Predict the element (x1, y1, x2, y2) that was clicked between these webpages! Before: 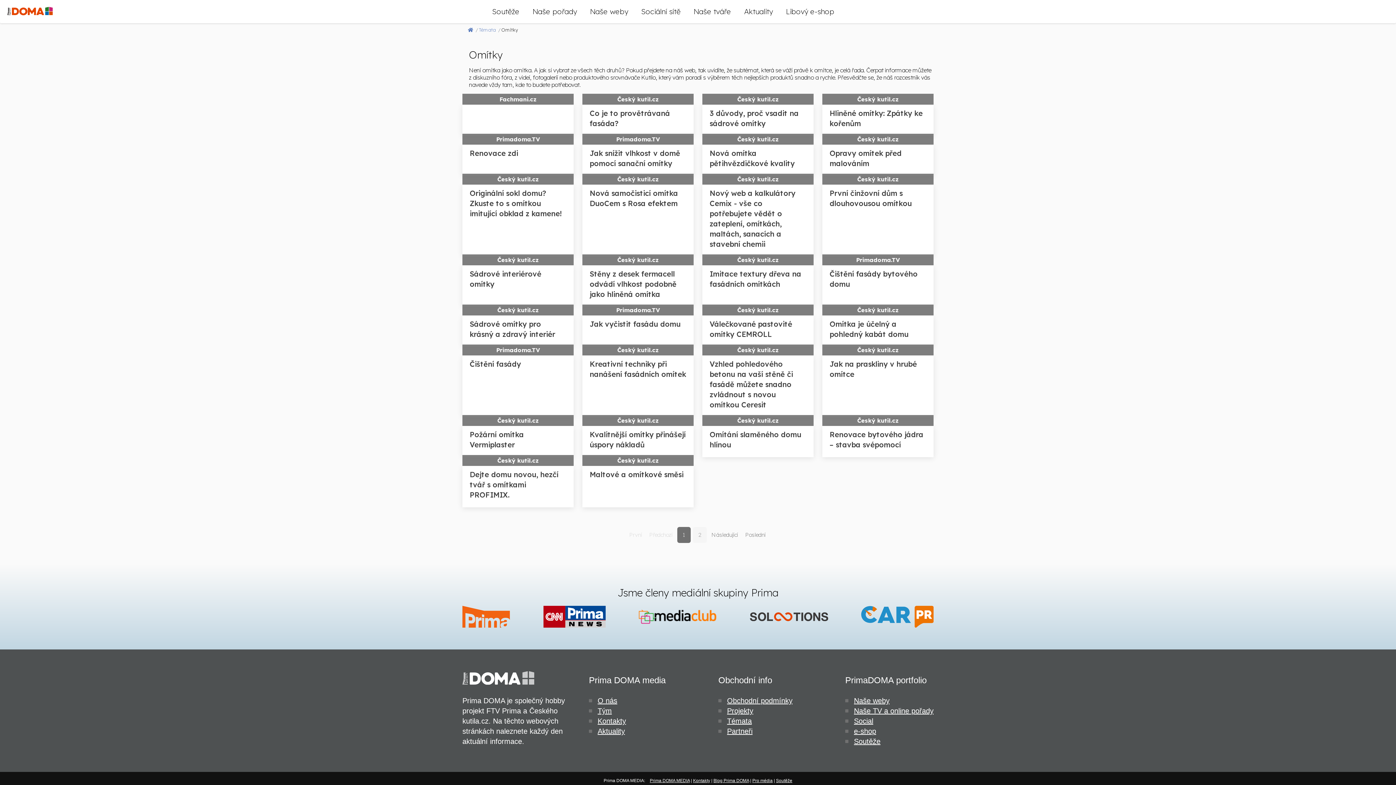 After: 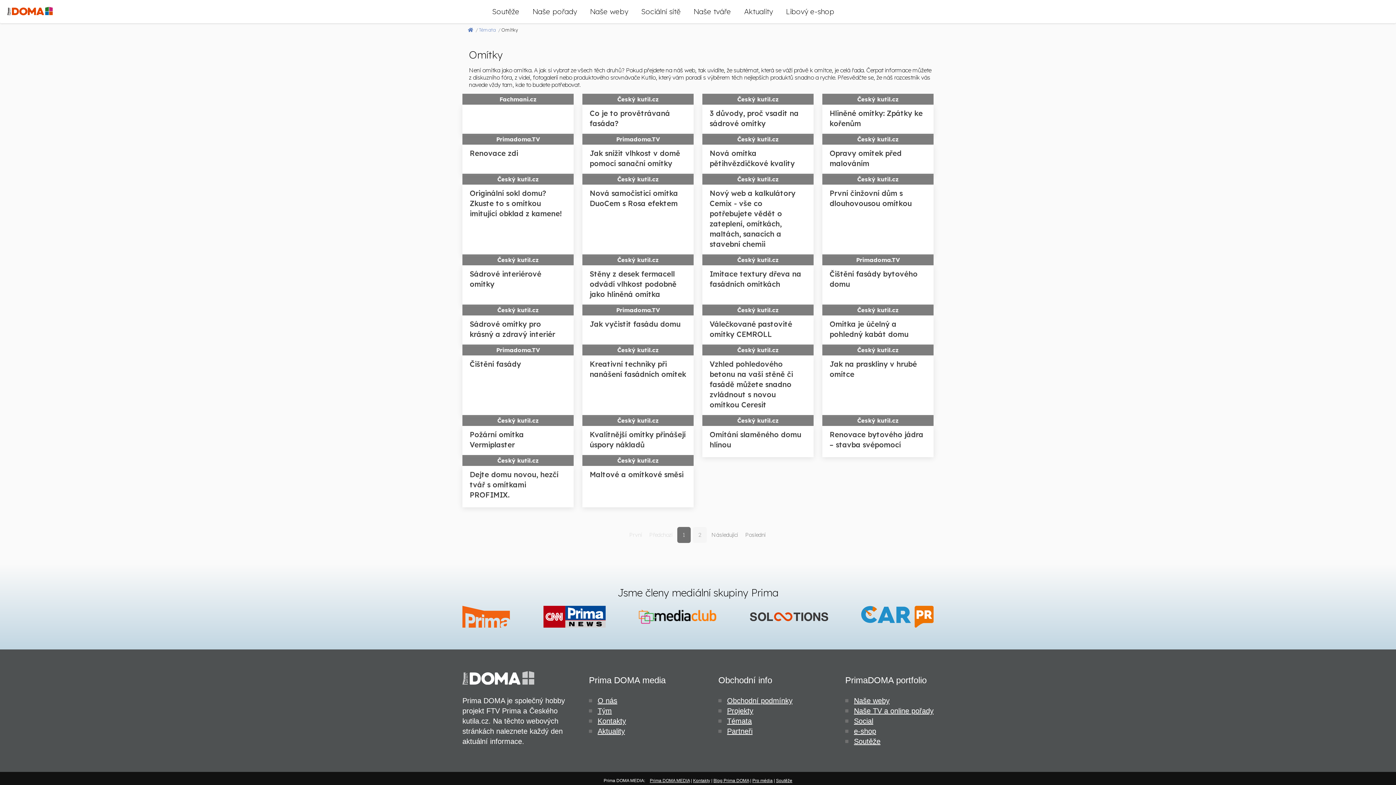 Action: label: 1 bbox: (677, 527, 690, 543)